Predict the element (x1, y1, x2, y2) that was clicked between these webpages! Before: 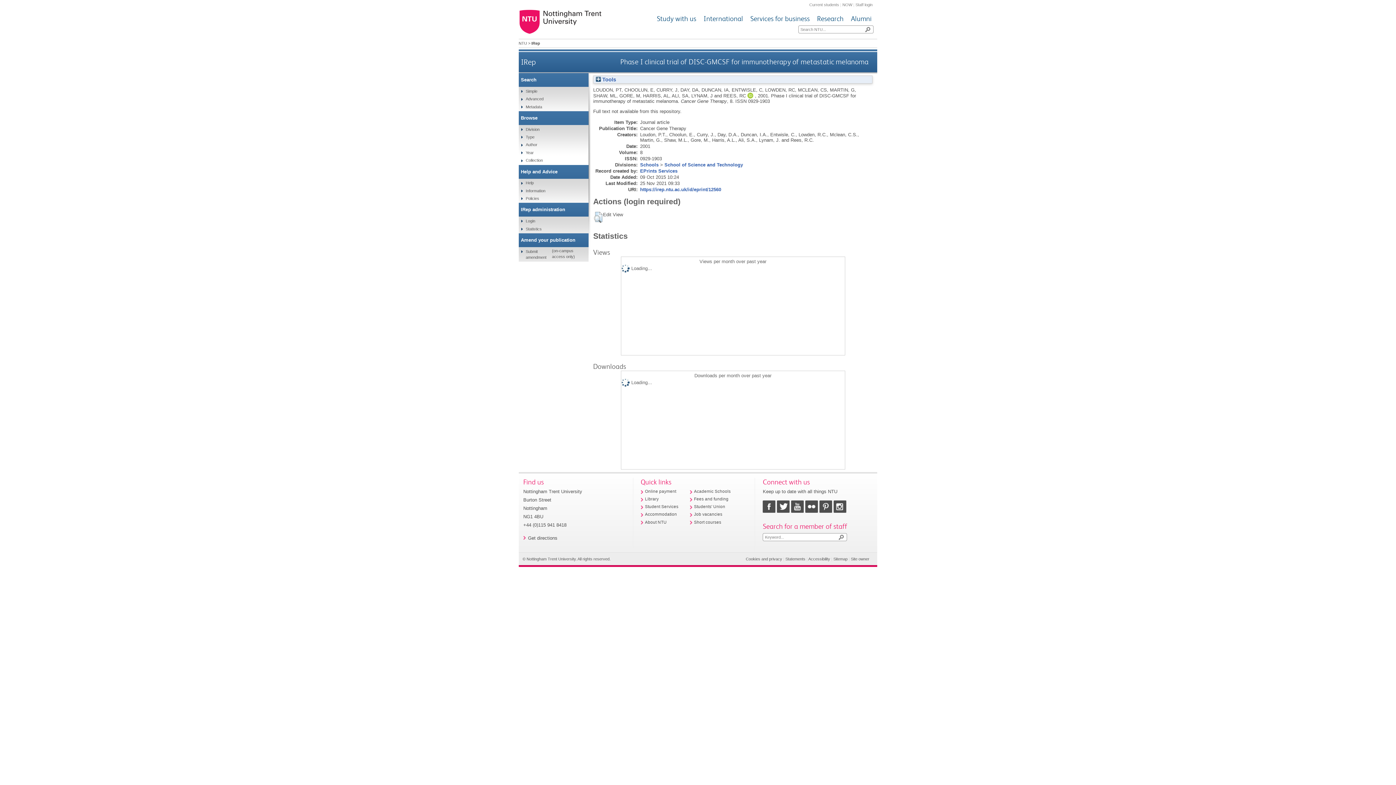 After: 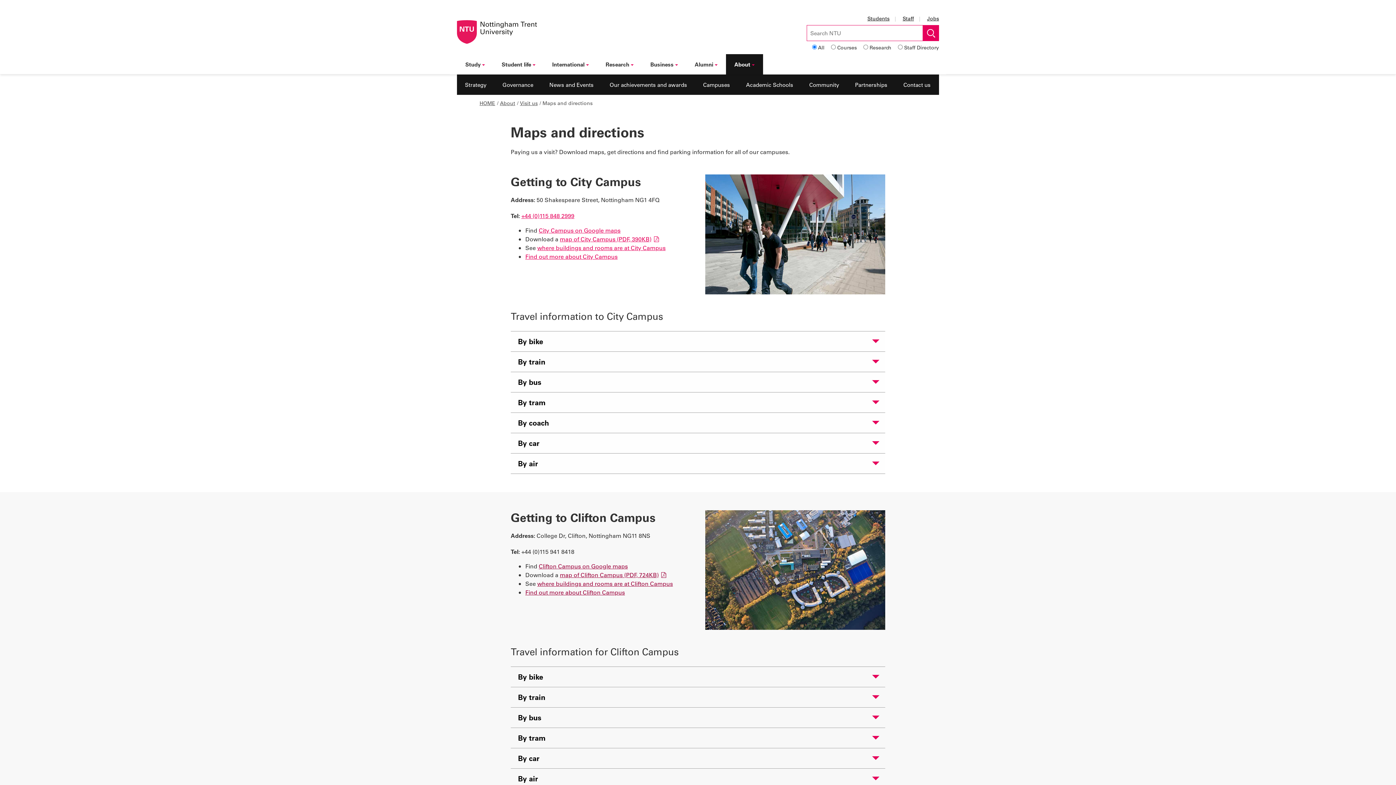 Action: label: Get directions bbox: (528, 535, 557, 541)